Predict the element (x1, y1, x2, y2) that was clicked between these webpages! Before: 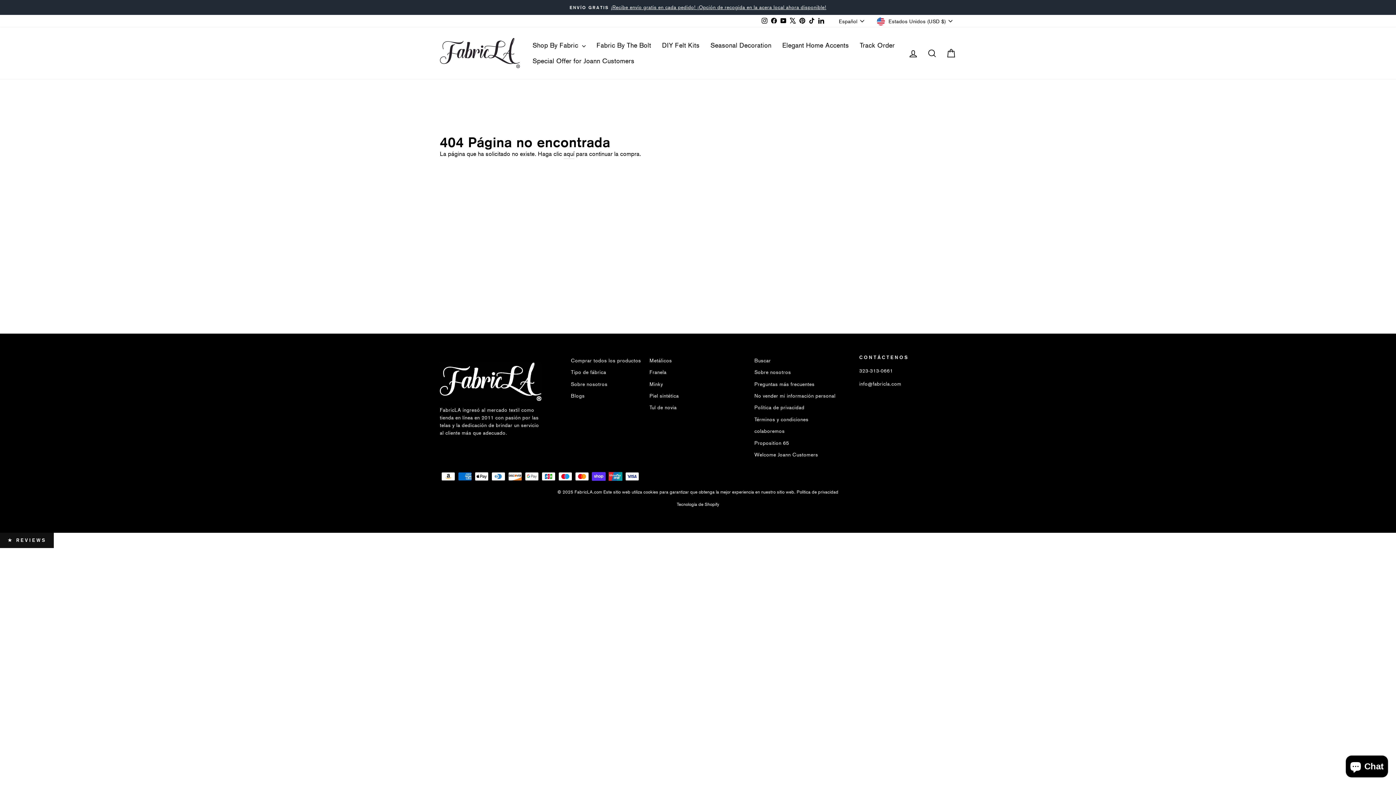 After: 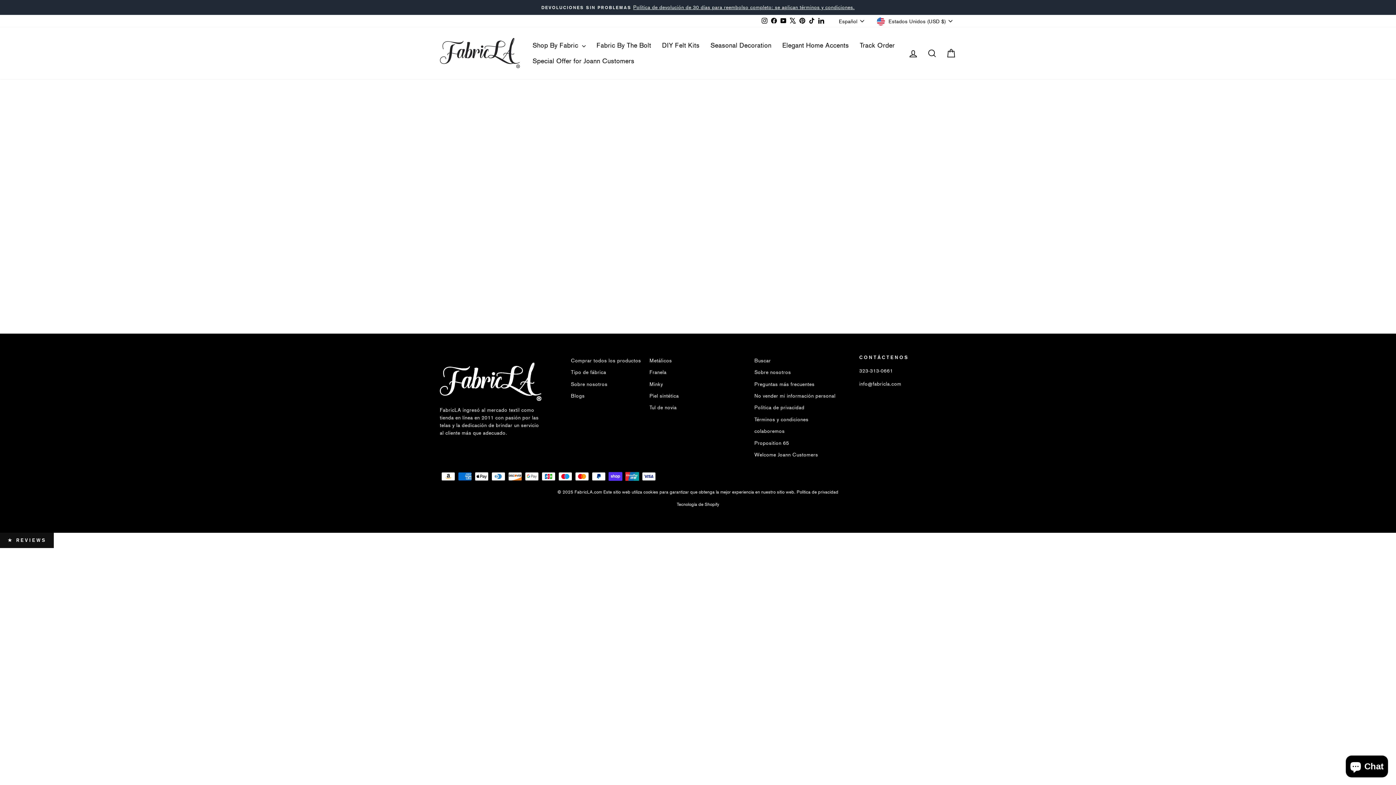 Action: label: No vender mi información personal bbox: (754, 390, 835, 401)